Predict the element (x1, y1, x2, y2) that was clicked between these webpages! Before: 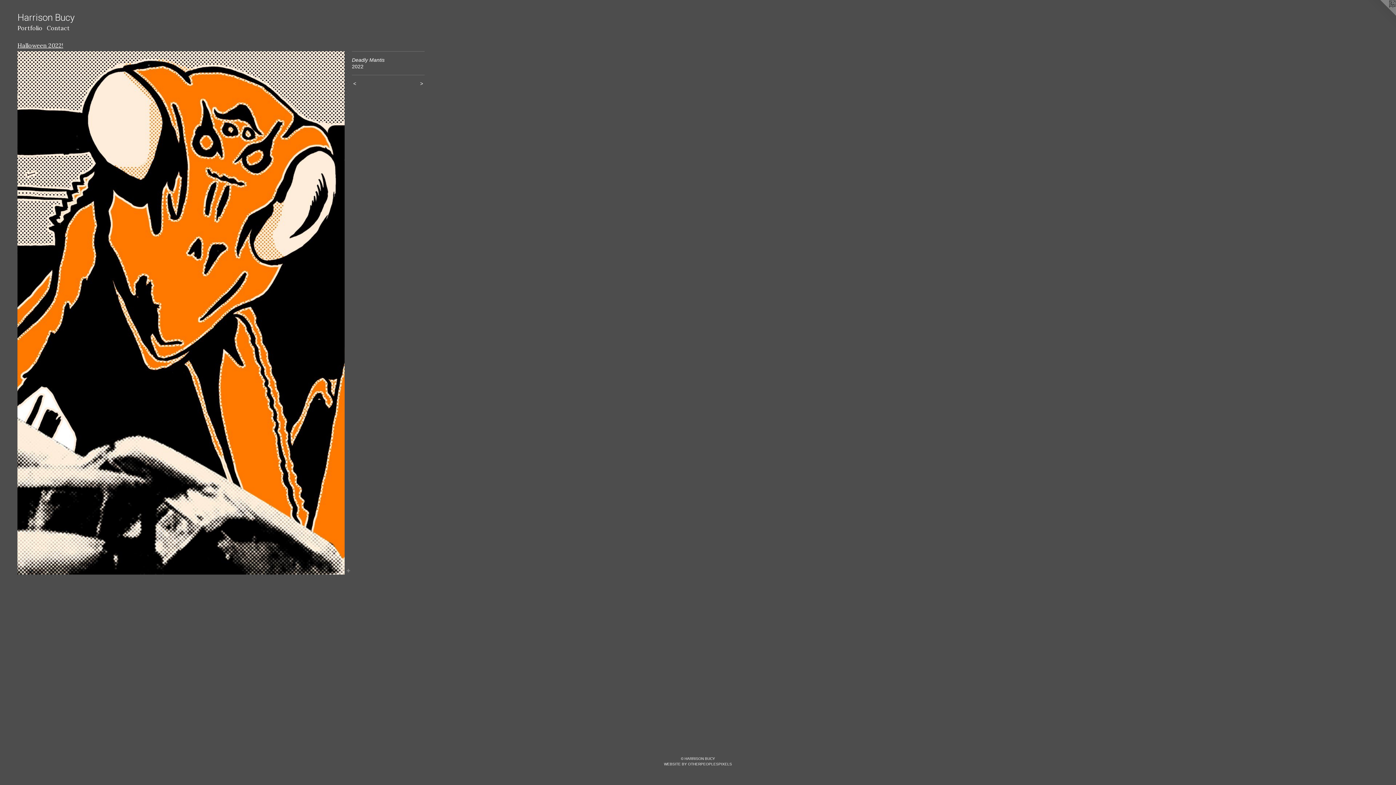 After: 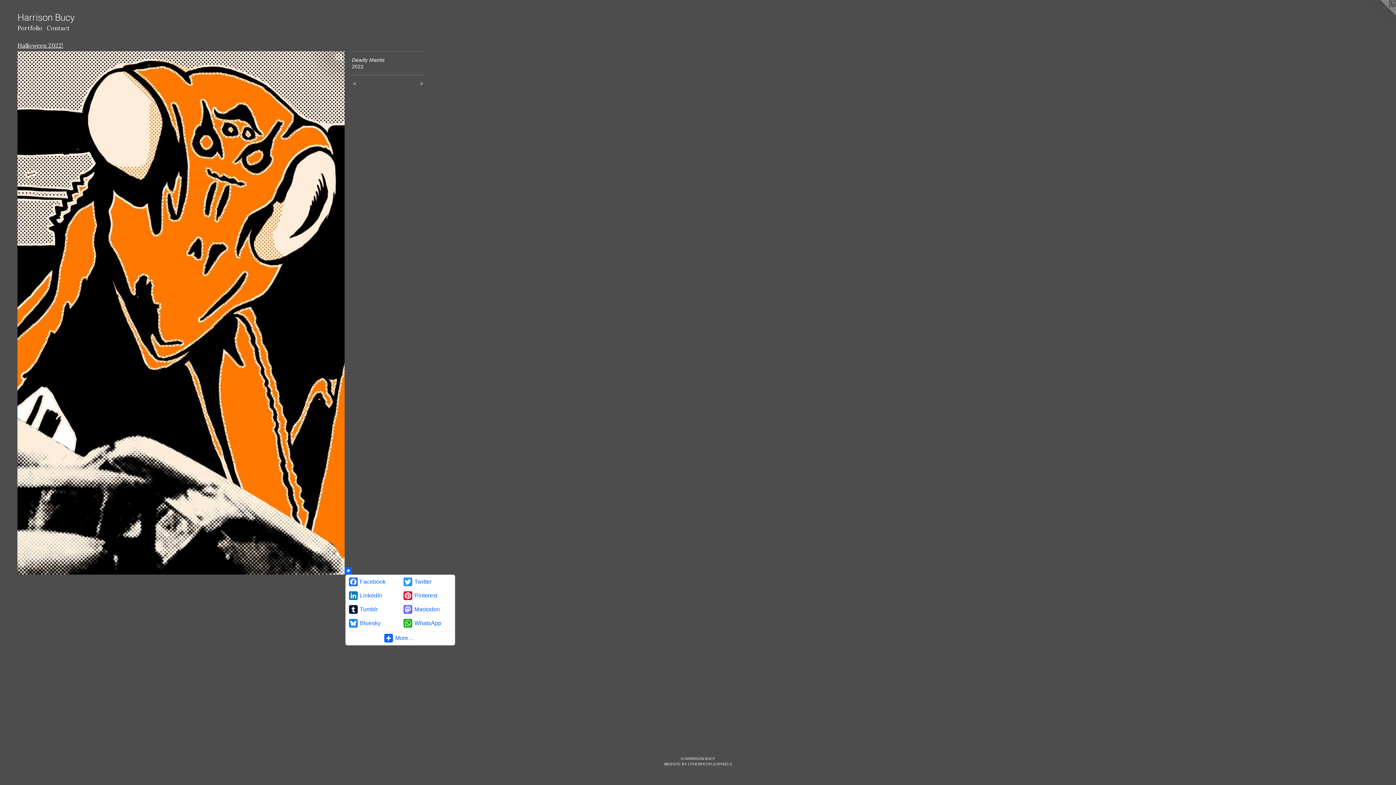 Action: bbox: (344, 567, 352, 574)